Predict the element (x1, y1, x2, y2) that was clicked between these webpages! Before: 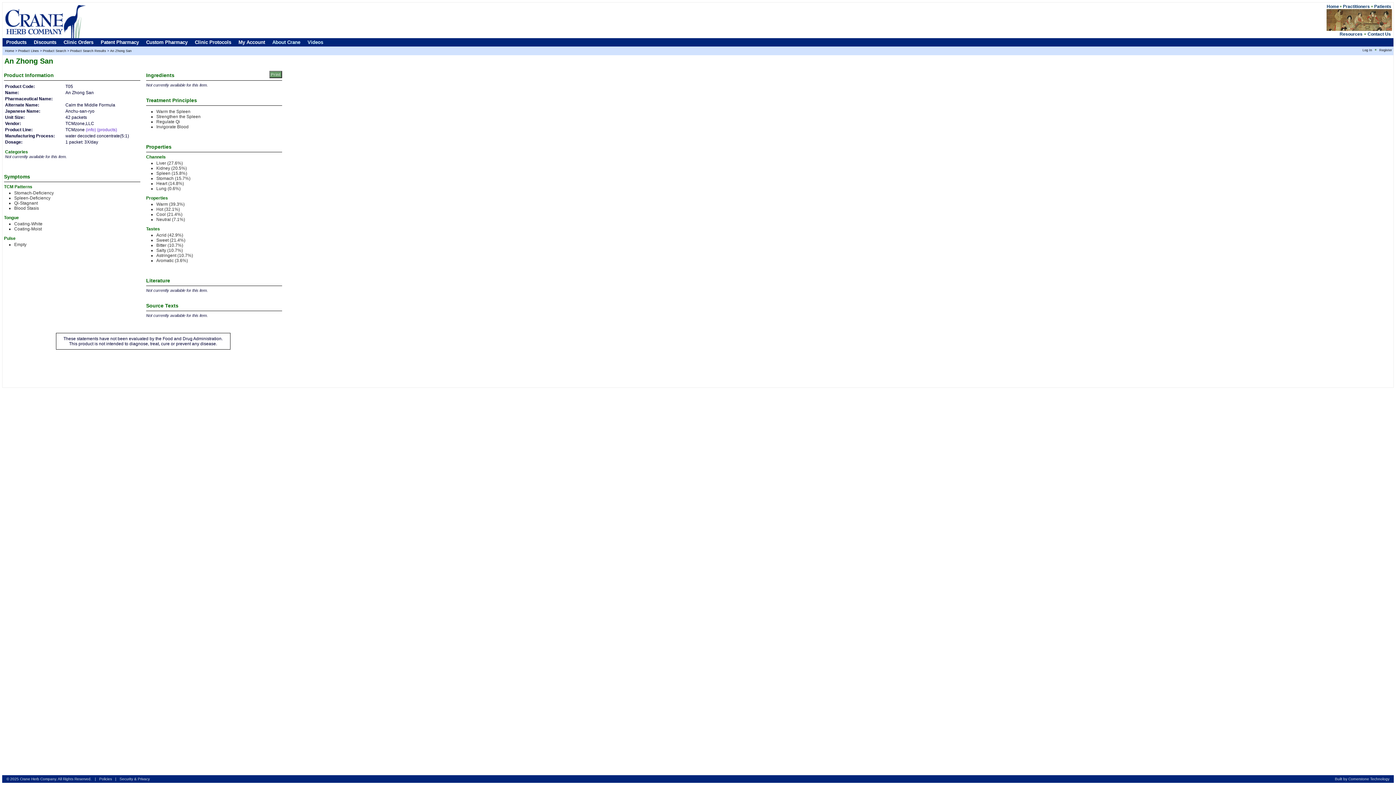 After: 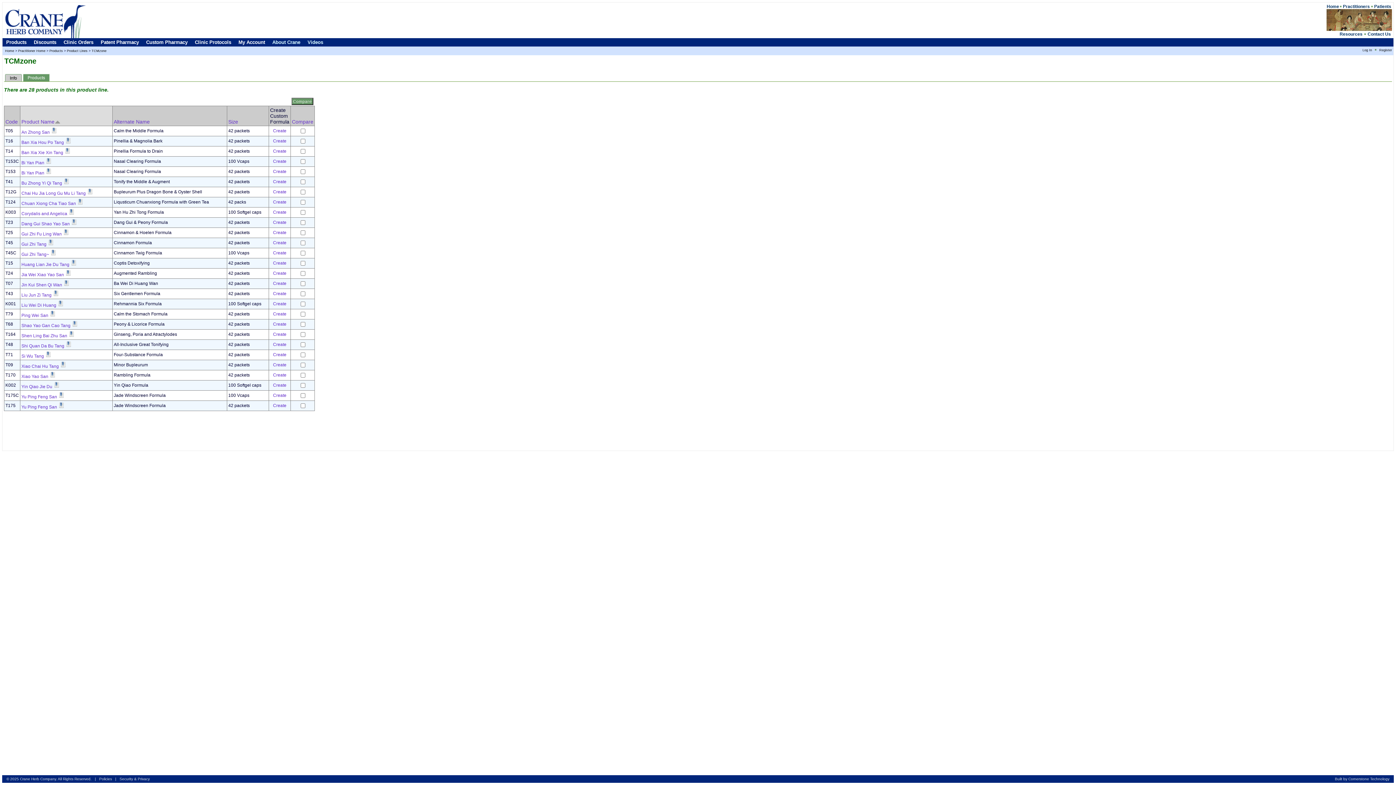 Action: label: (products) bbox: (97, 127, 117, 132)